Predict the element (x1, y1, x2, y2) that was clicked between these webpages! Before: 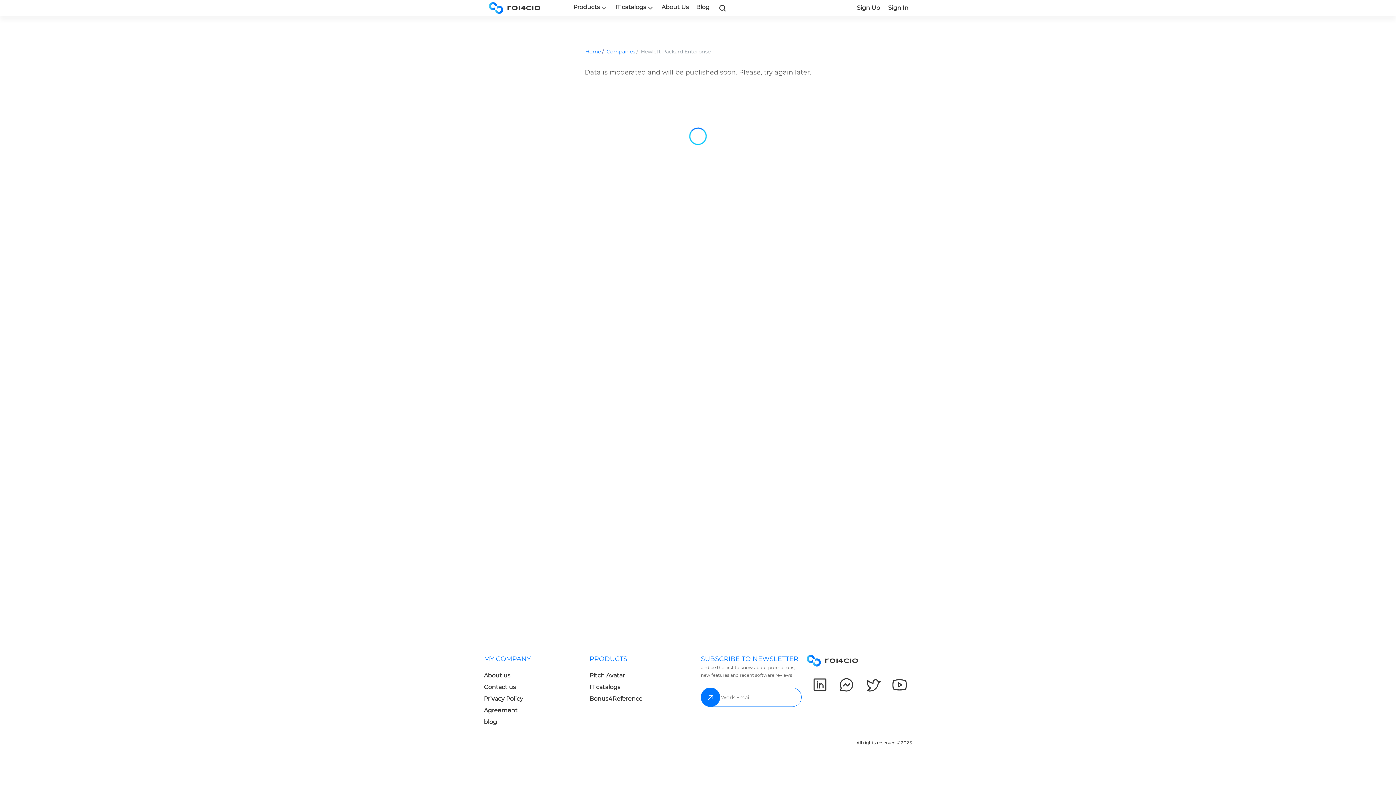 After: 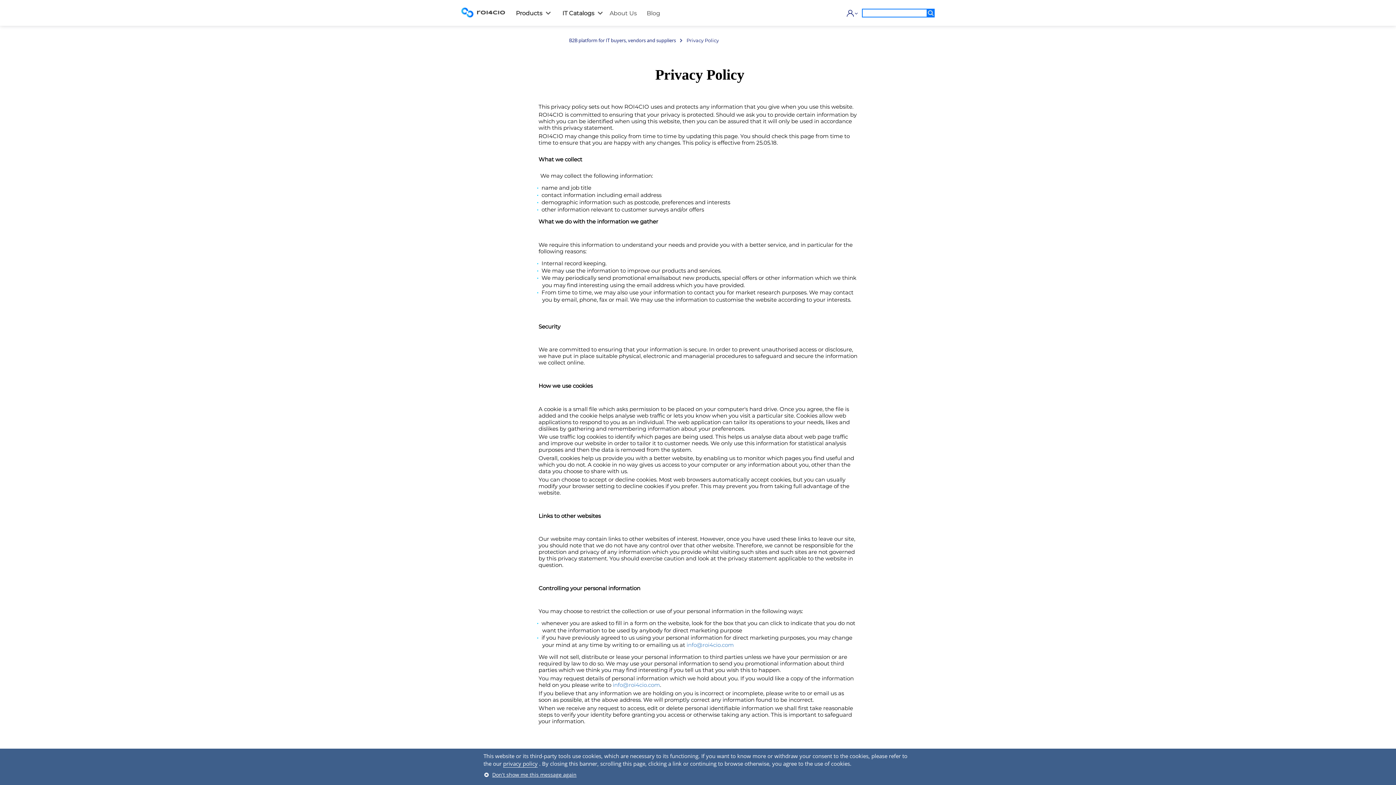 Action: label: Privacy Policy bbox: (484, 695, 523, 703)